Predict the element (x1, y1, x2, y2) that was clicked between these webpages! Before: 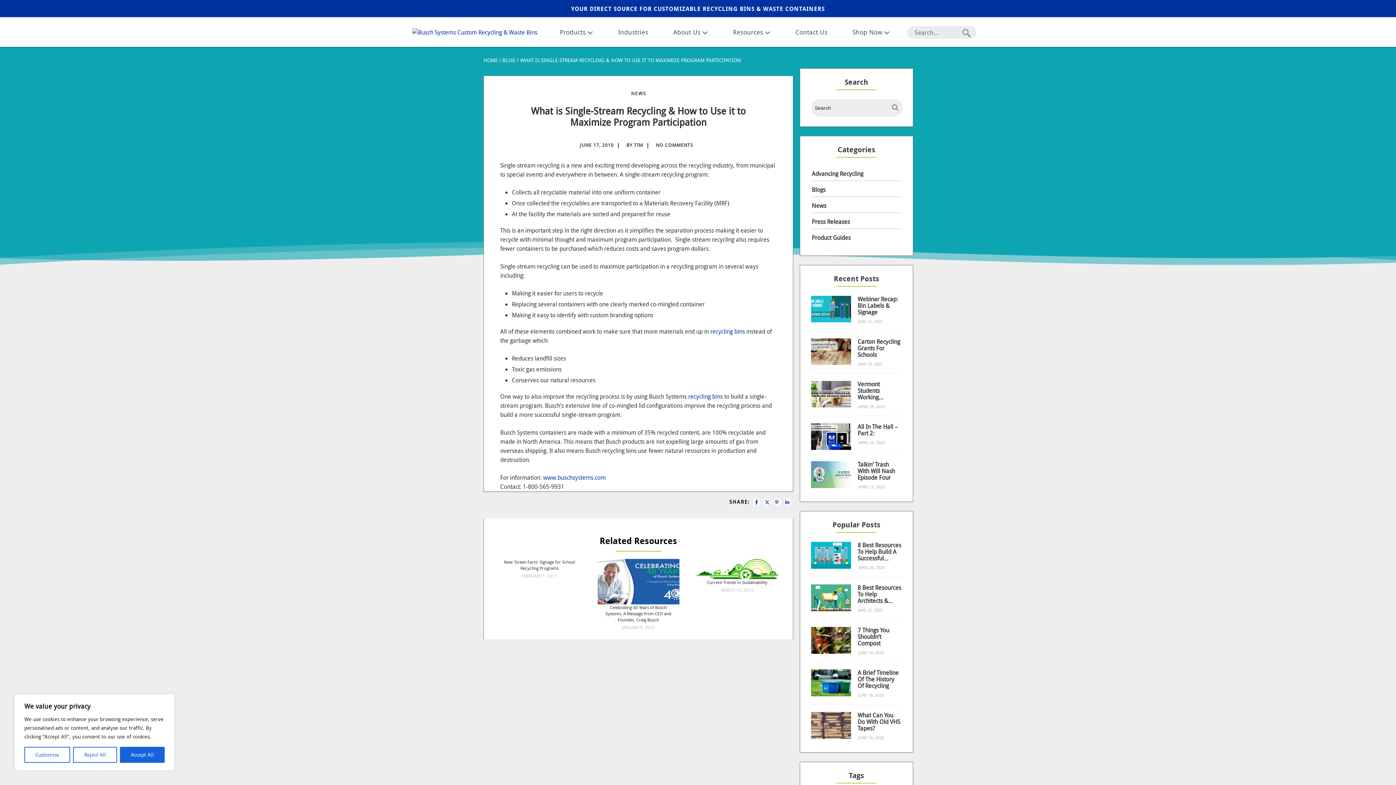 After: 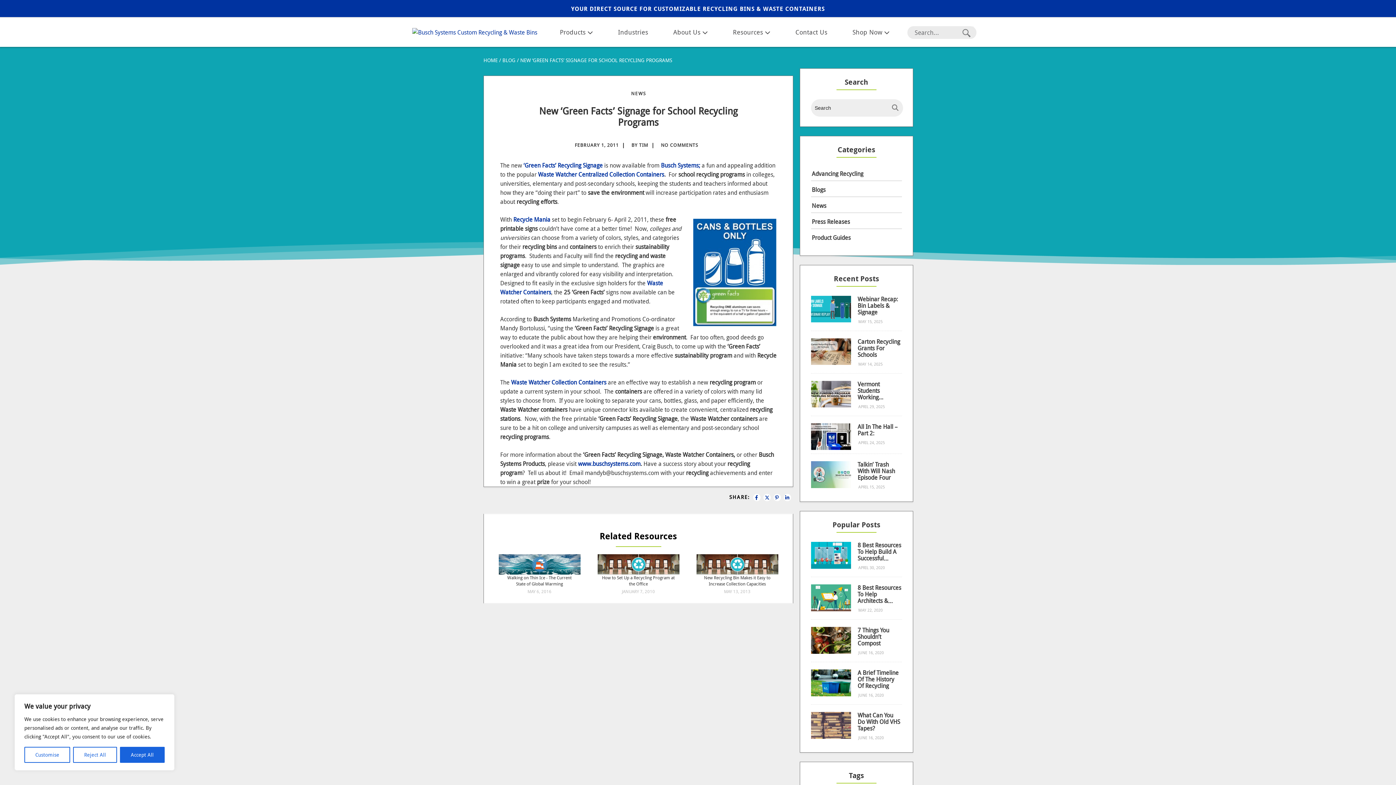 Action: label: New 'Green Facts' Signage for School Recycling Programs bbox: (504, 559, 575, 571)